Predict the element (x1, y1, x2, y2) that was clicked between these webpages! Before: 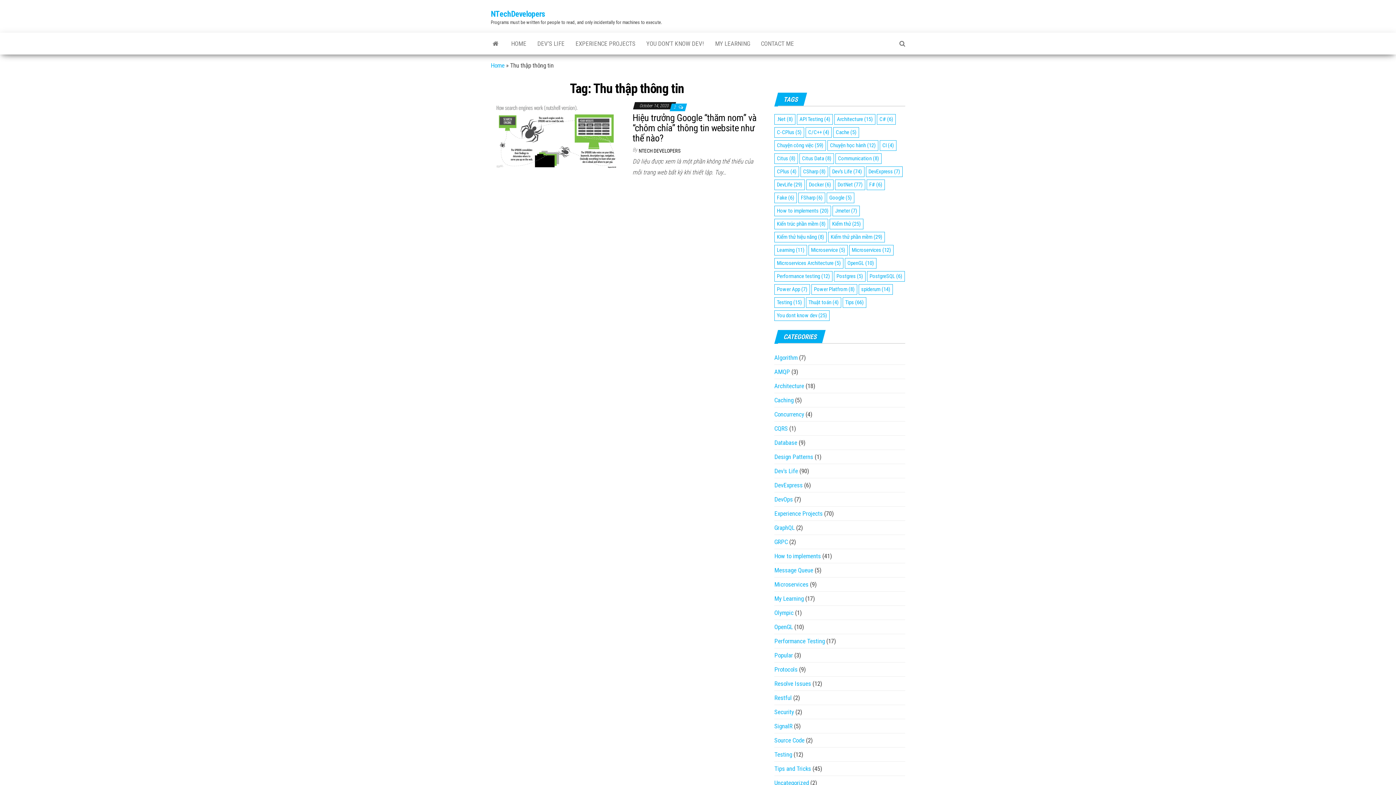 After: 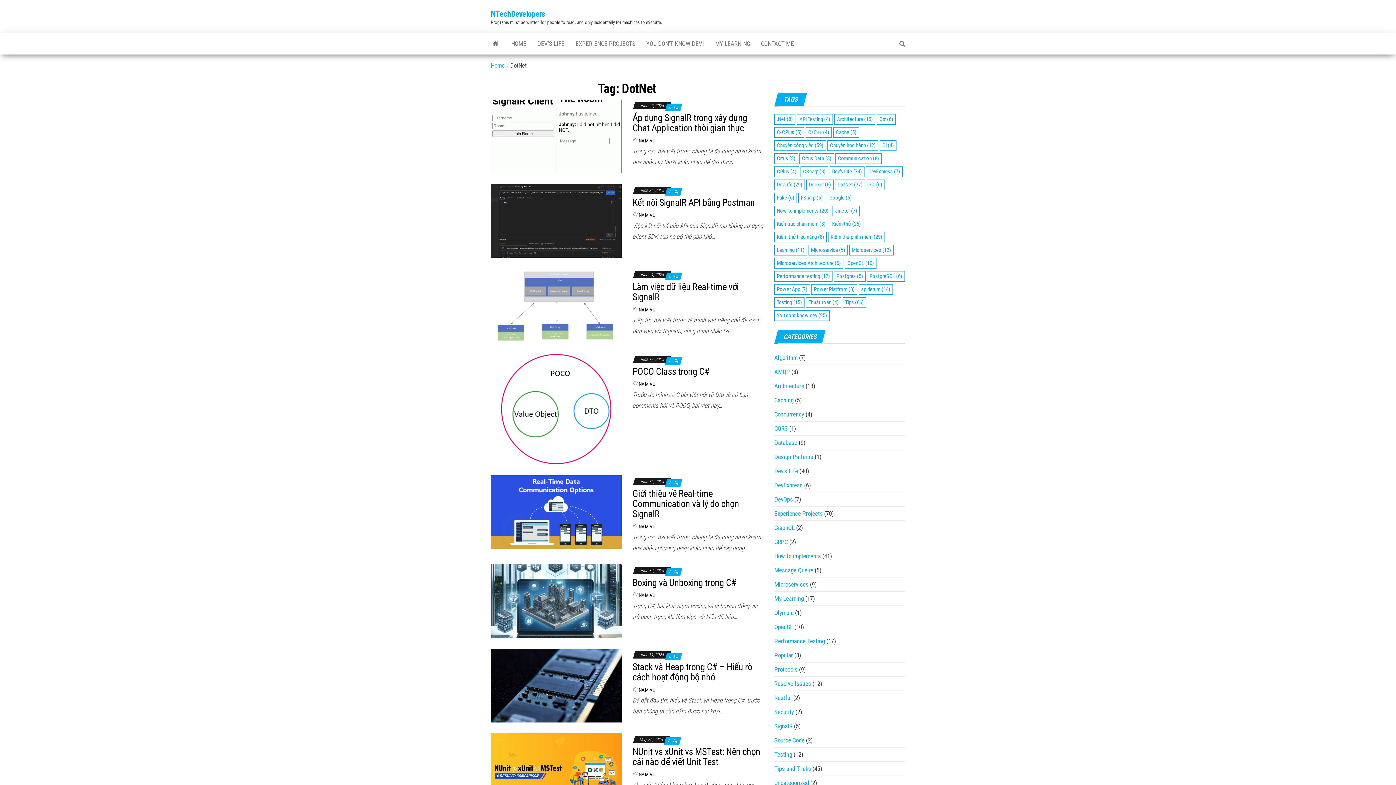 Action: label: DotNet (77 items) bbox: (835, 179, 865, 190)